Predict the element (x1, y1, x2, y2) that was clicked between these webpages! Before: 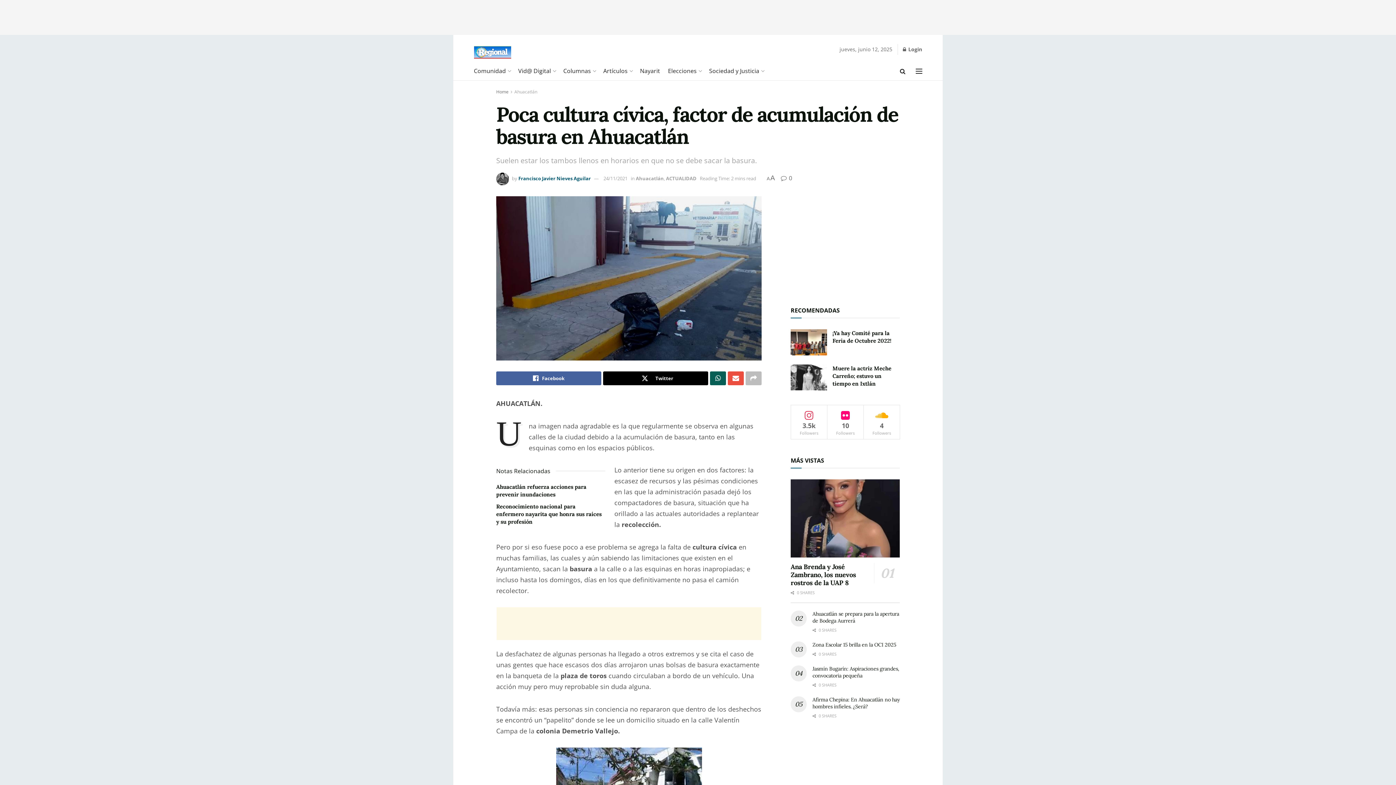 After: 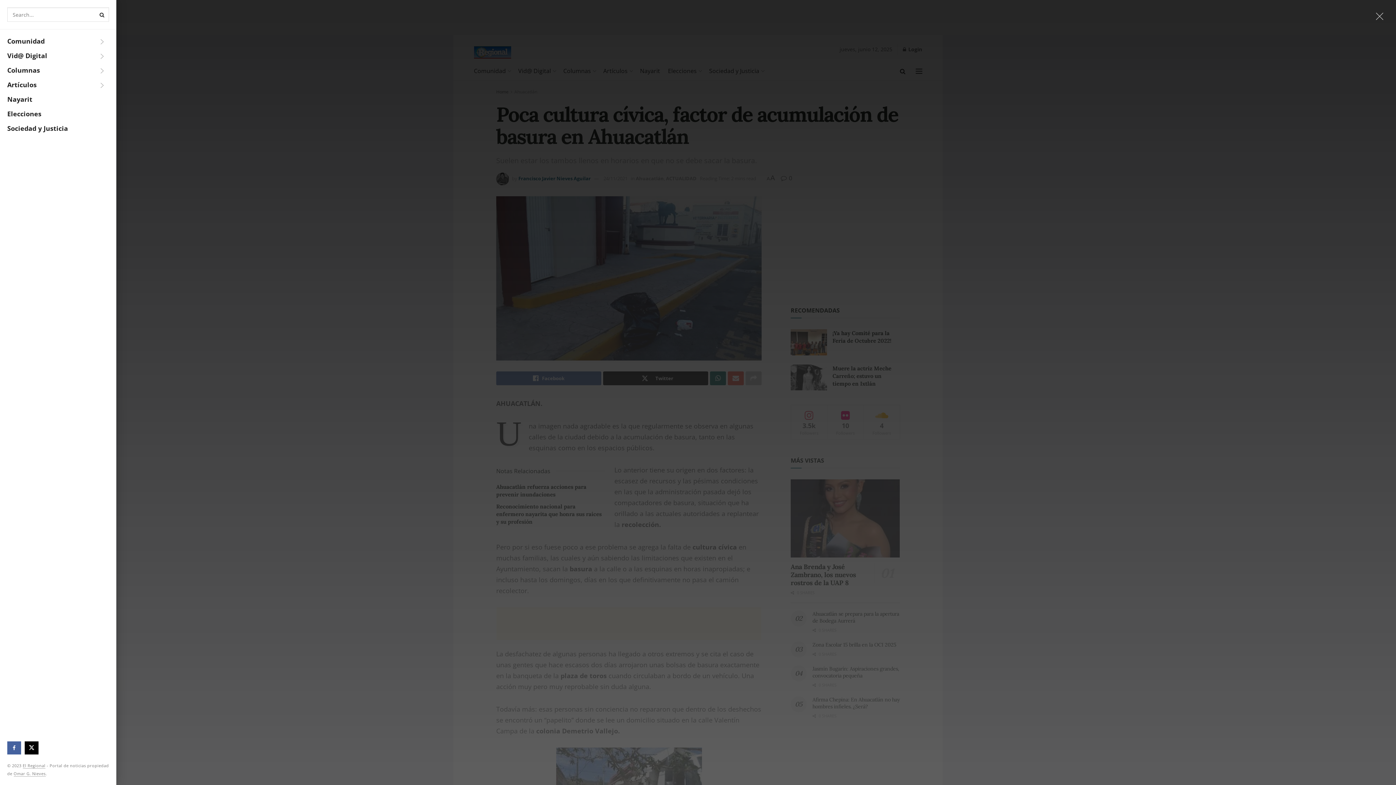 Action: bbox: (915, 68, 922, 73) label: Show Menu